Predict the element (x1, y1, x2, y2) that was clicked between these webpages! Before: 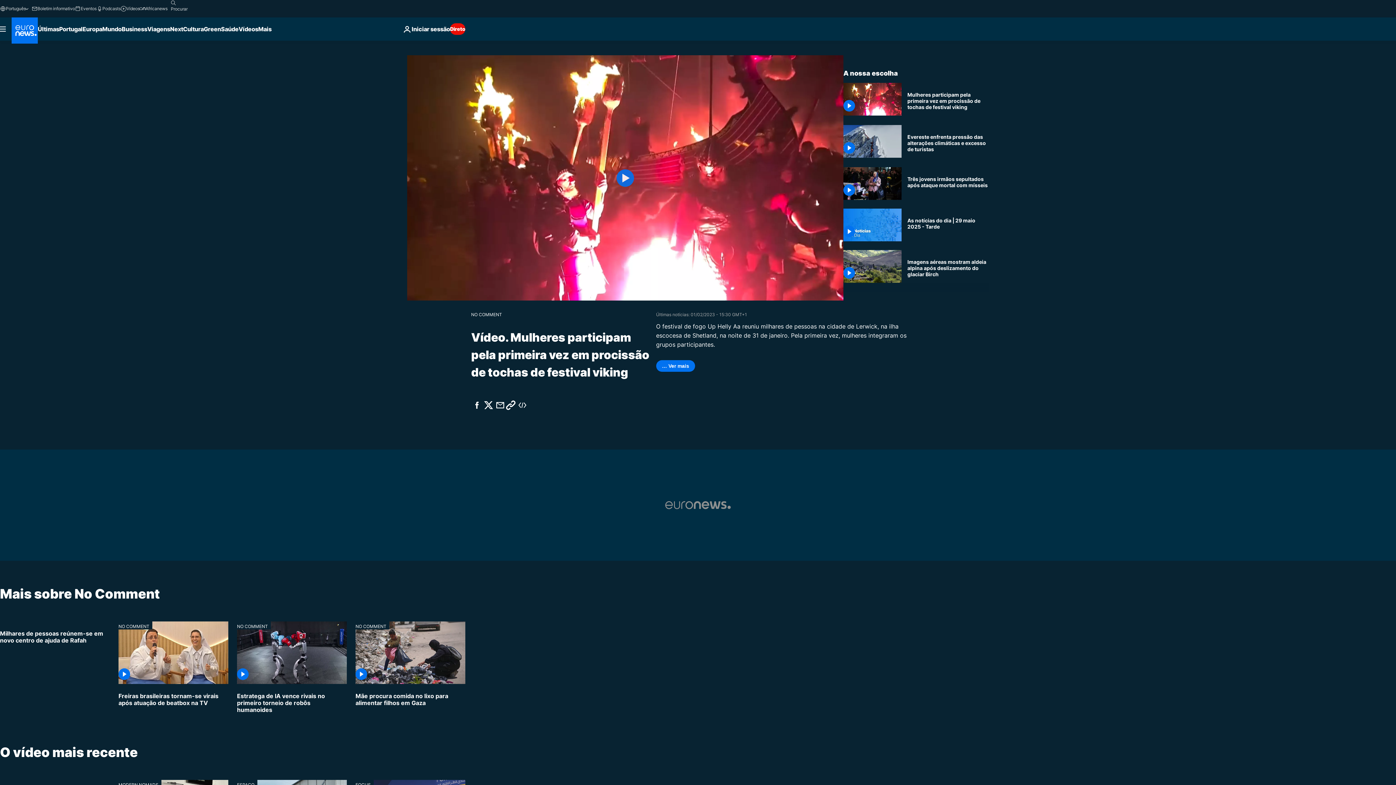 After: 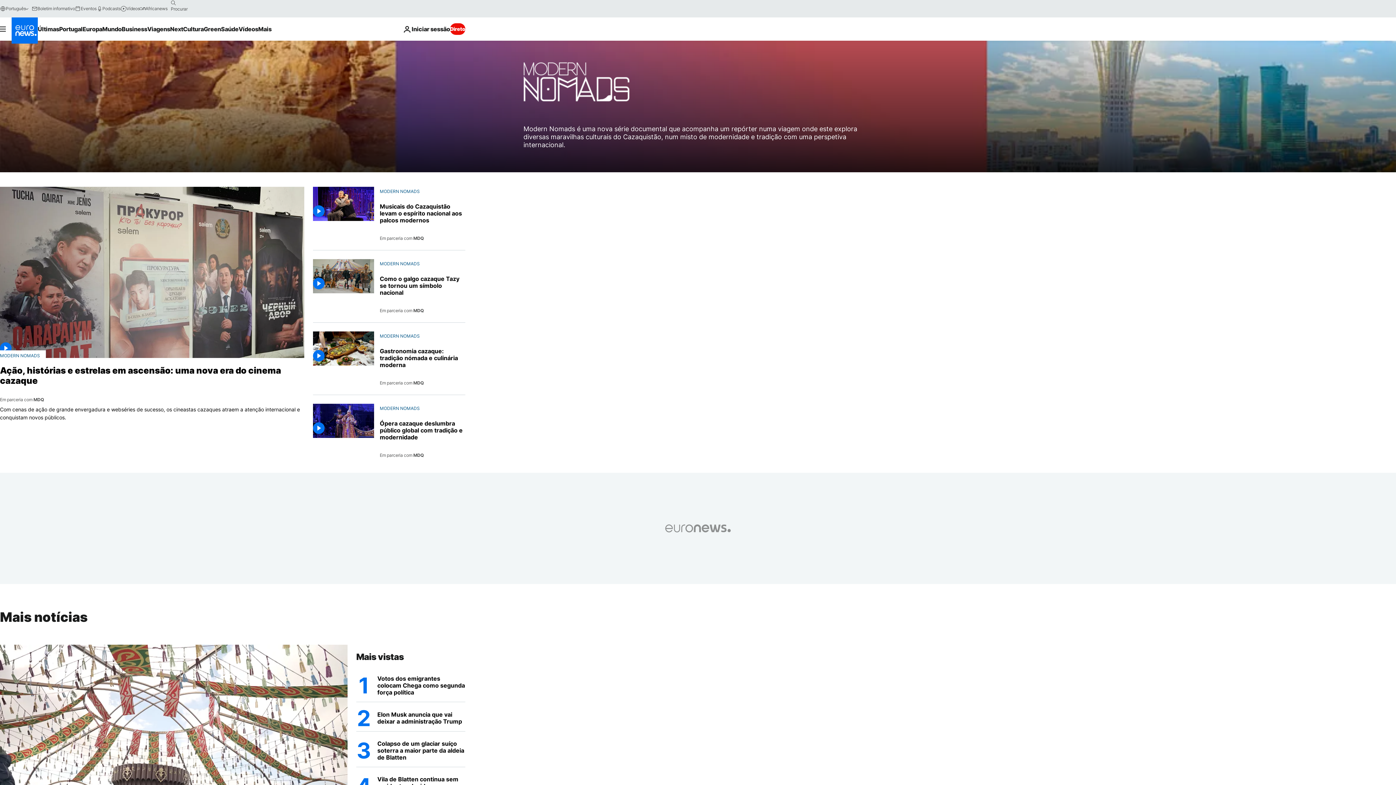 Action: bbox: (118, 780, 161, 788) label: MODERN NOMADS